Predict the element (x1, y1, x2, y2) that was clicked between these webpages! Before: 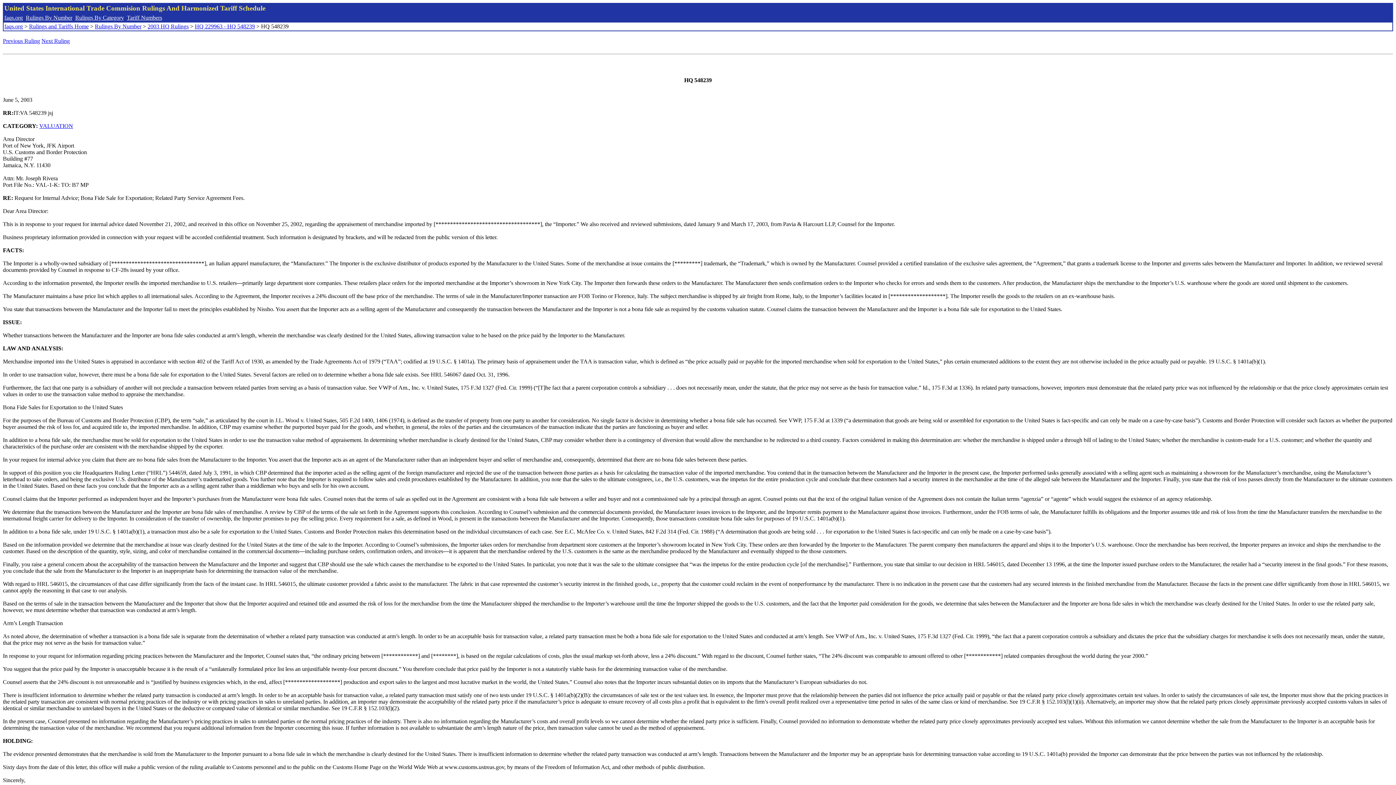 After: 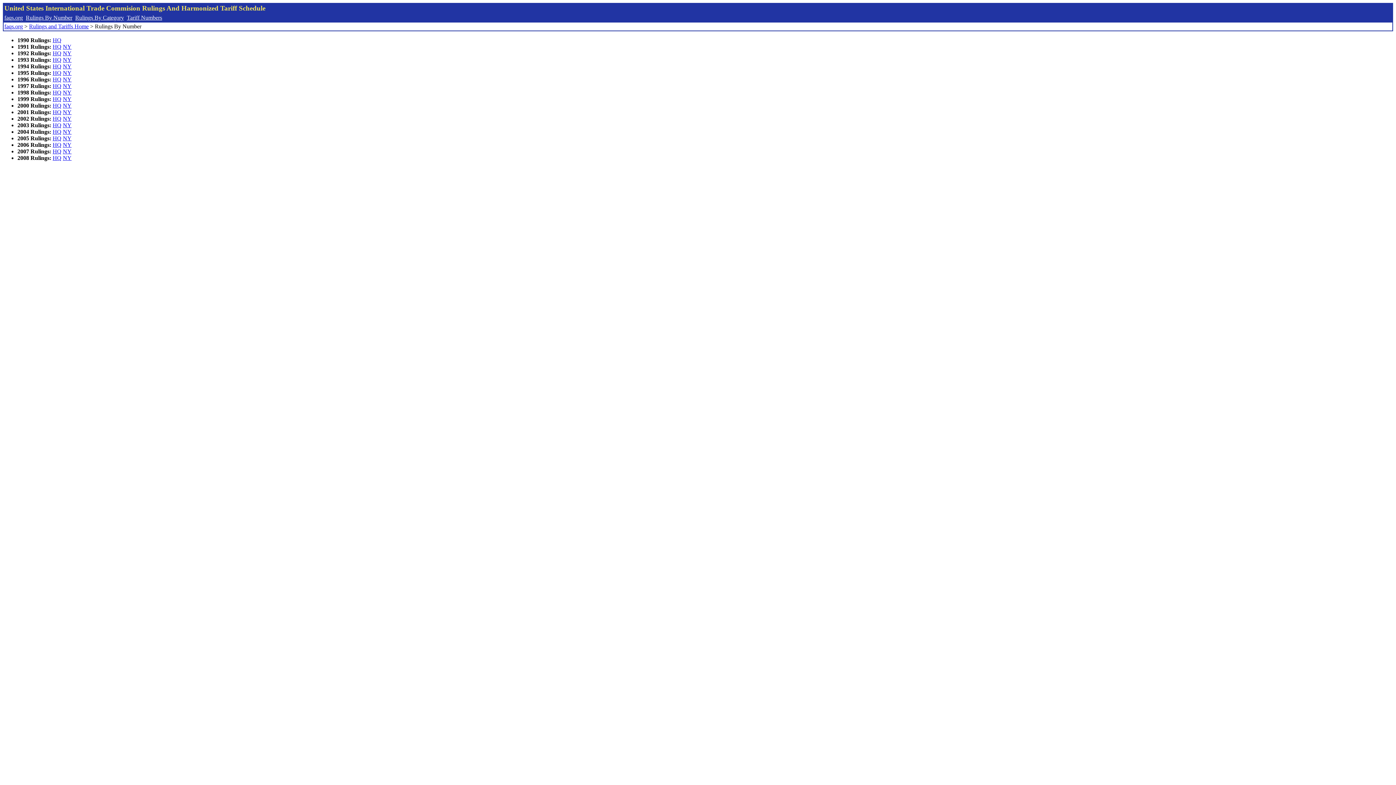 Action: bbox: (25, 14, 72, 20) label: Rulings By Number